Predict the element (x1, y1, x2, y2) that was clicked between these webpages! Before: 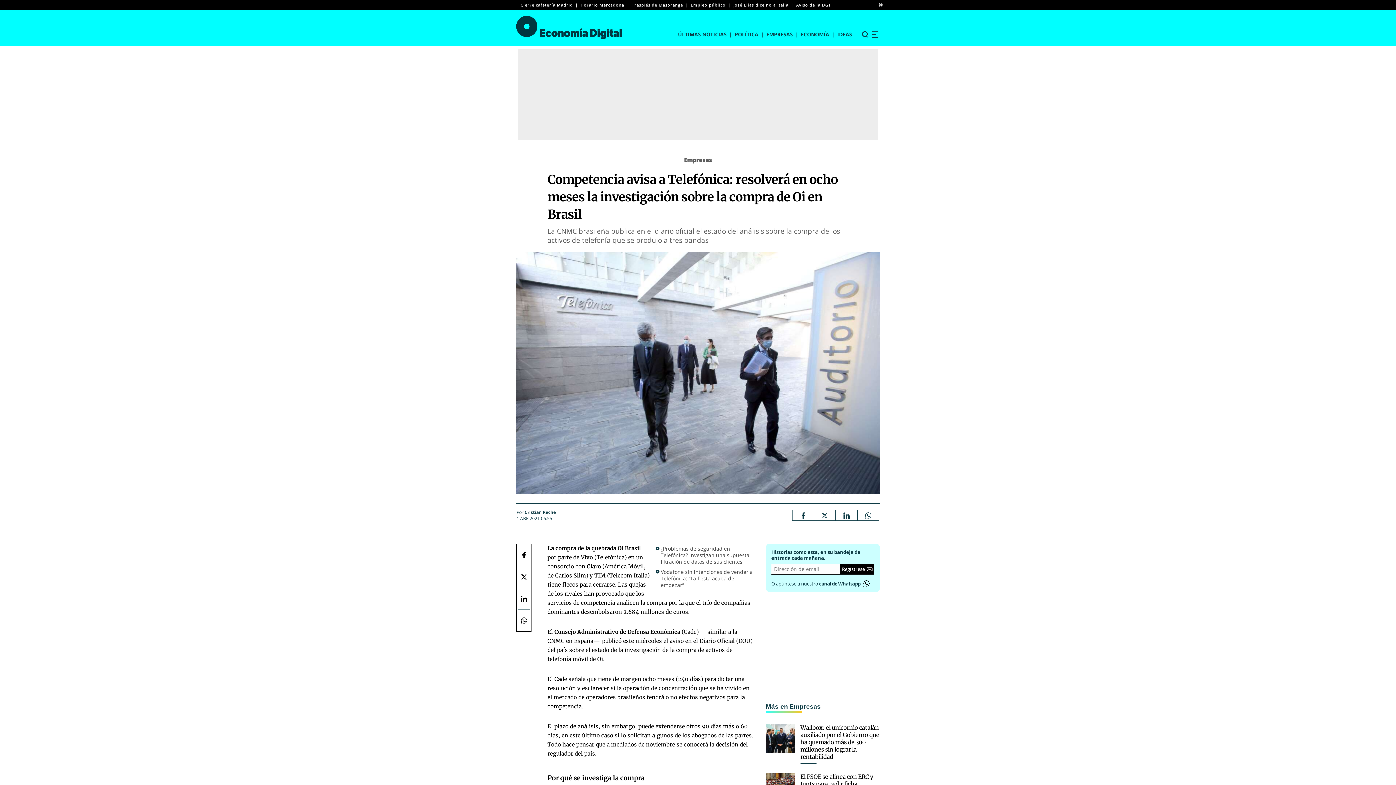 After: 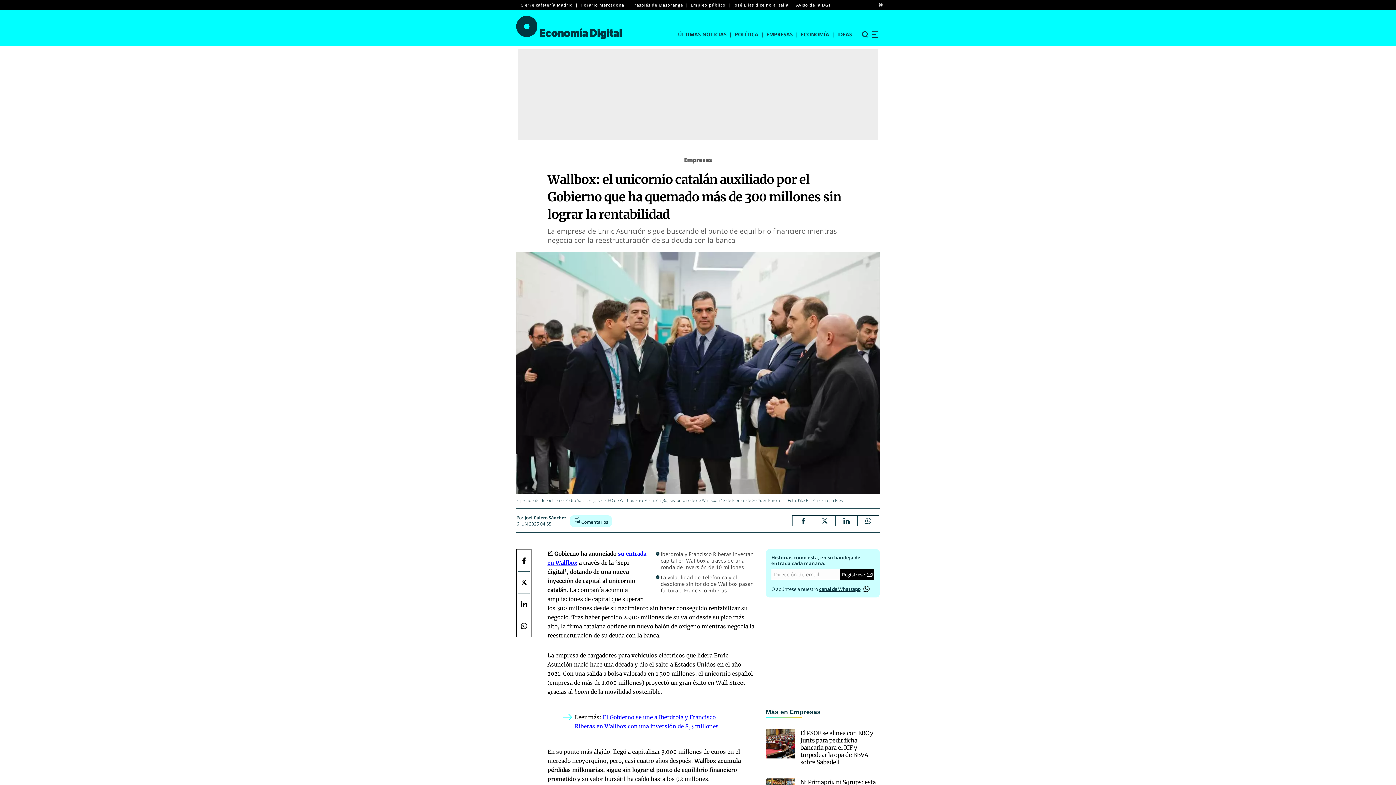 Action: bbox: (800, 724, 879, 760) label: Wallbox: el unicornio catalán auxiliado por el Gobierno que ha quemado más de 300 millones sin lograr la rentabilidad